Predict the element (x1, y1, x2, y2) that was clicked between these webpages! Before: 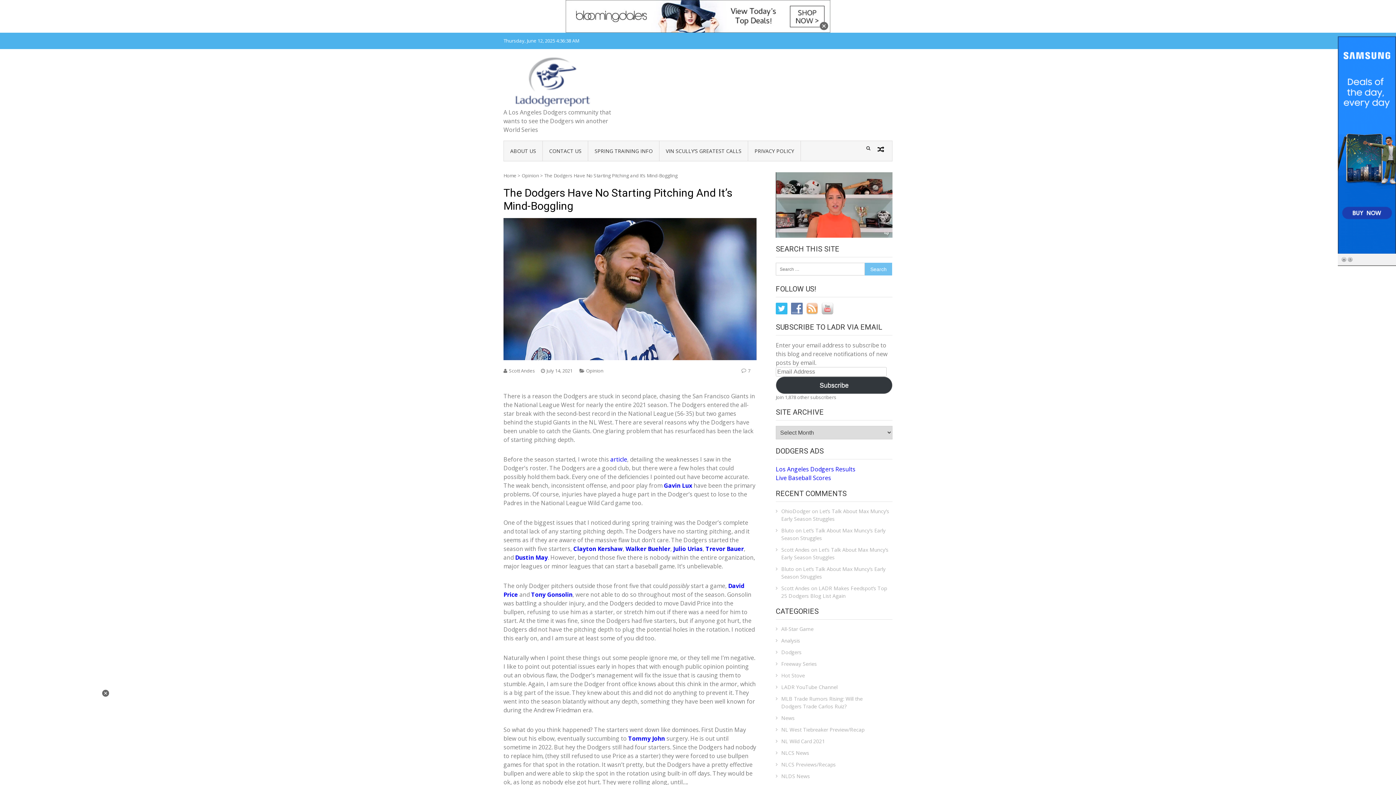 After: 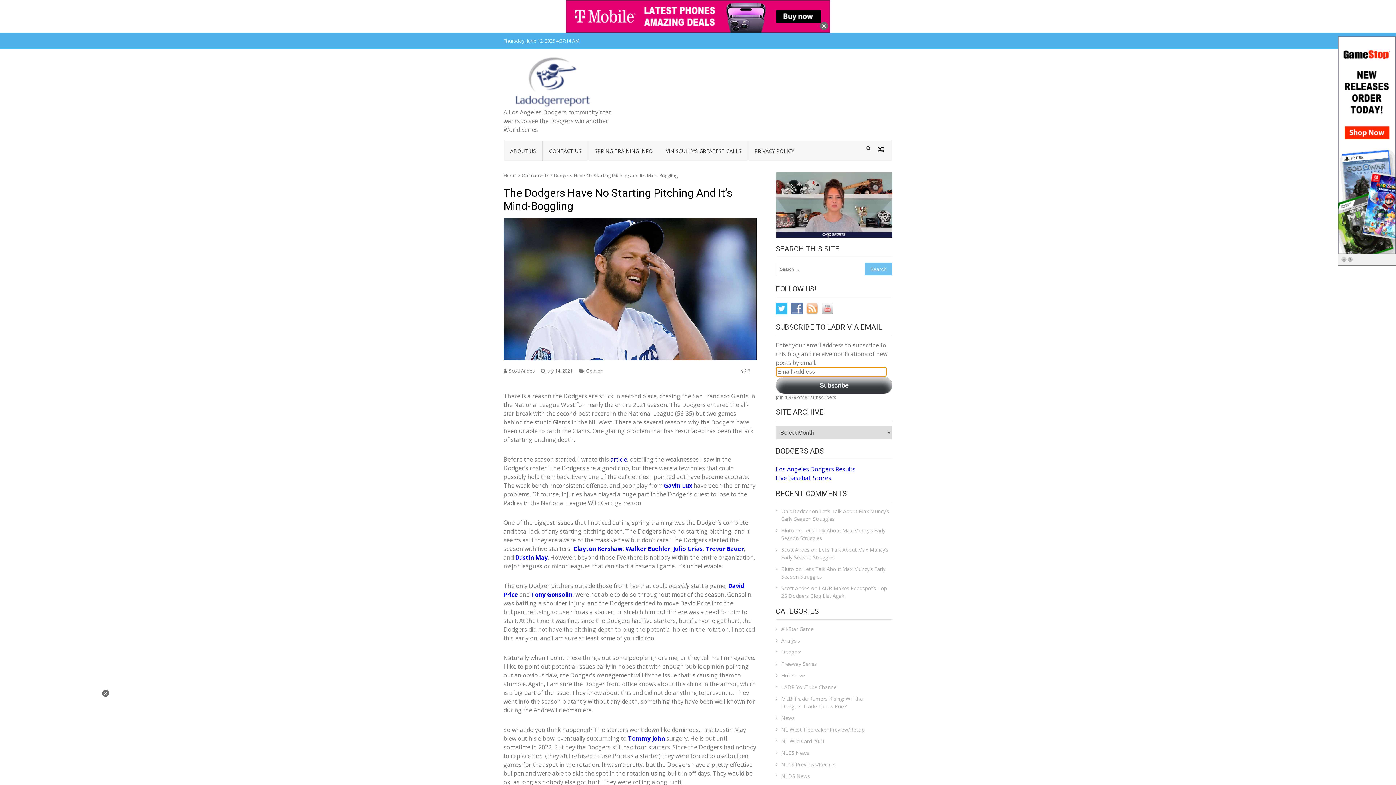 Action: label: Subscribe bbox: (776, 376, 892, 394)